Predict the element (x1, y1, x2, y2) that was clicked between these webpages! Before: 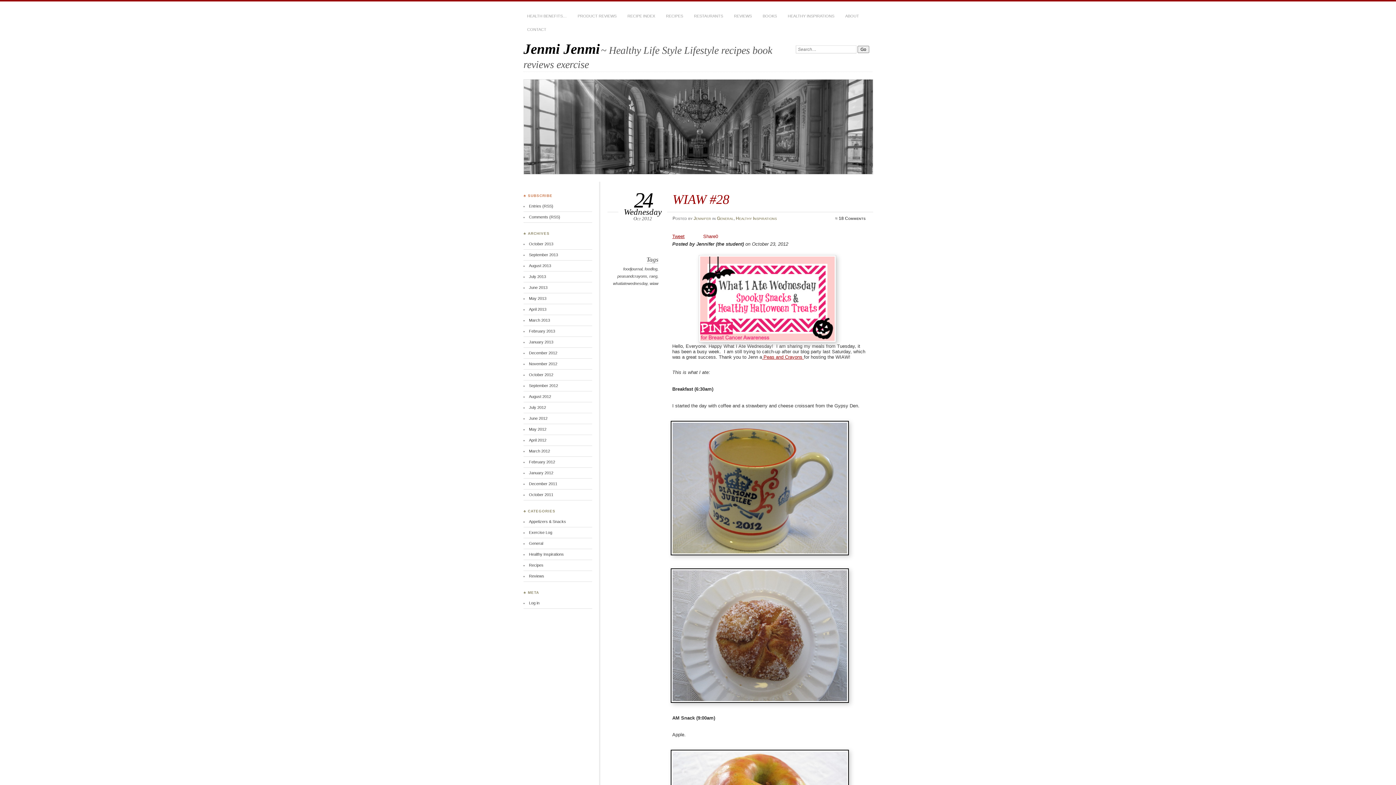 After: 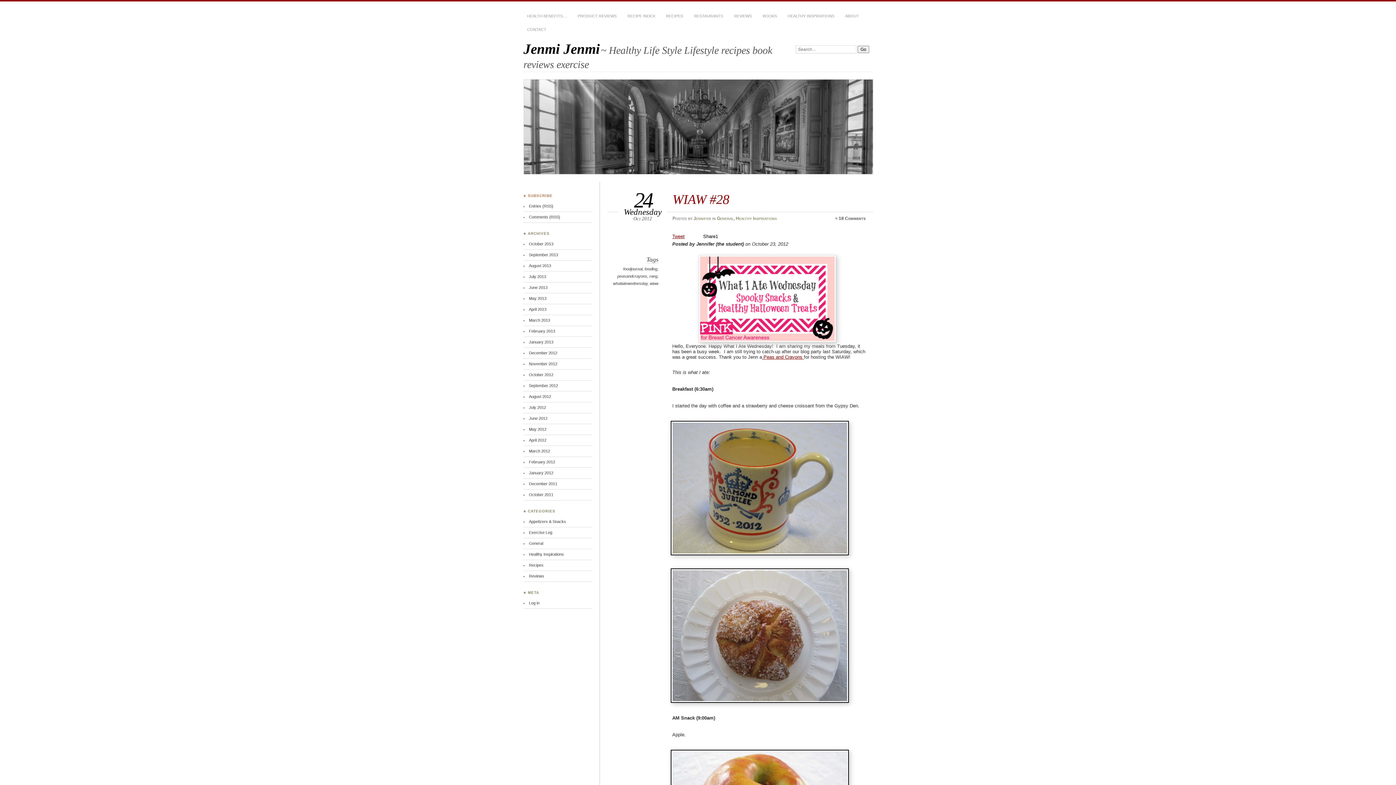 Action: bbox: (703, 233, 718, 239) label: Share0